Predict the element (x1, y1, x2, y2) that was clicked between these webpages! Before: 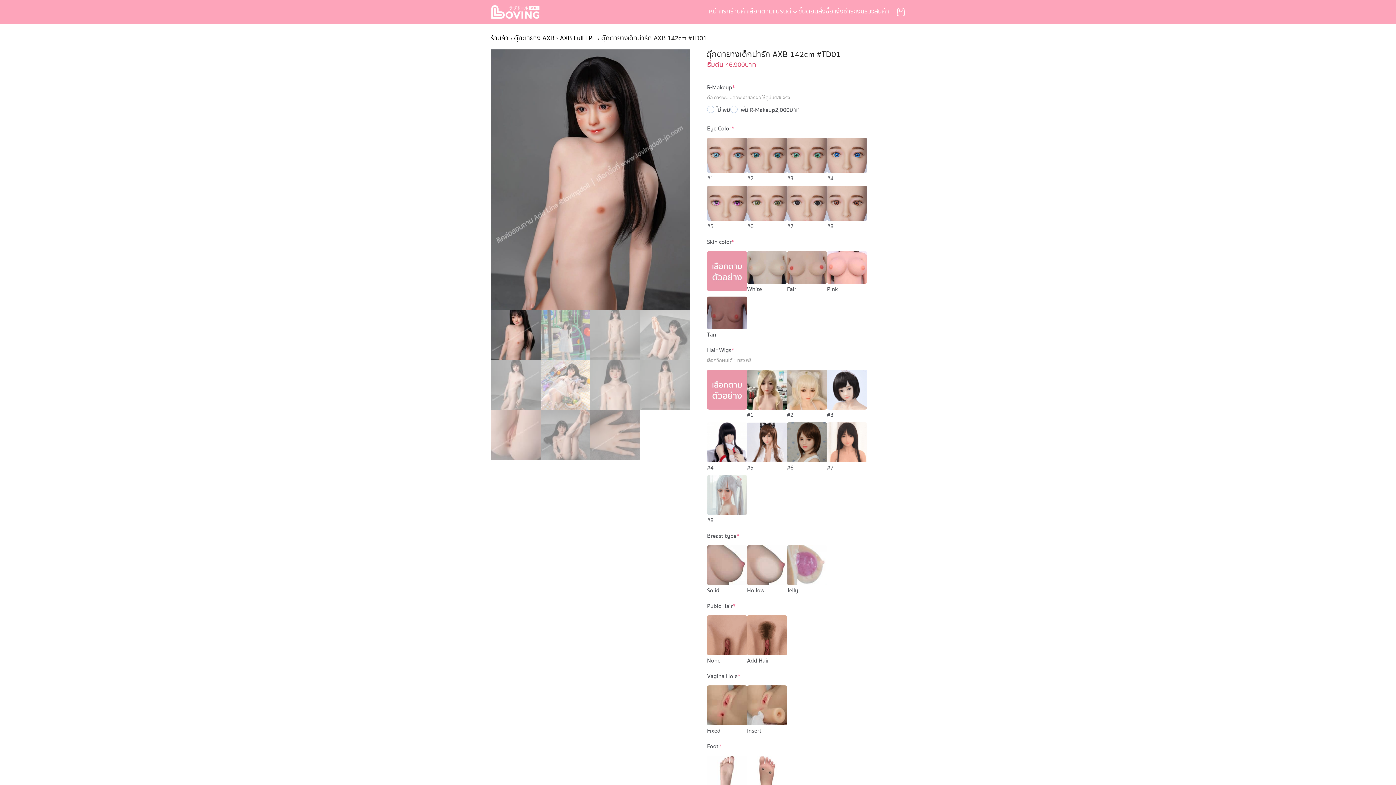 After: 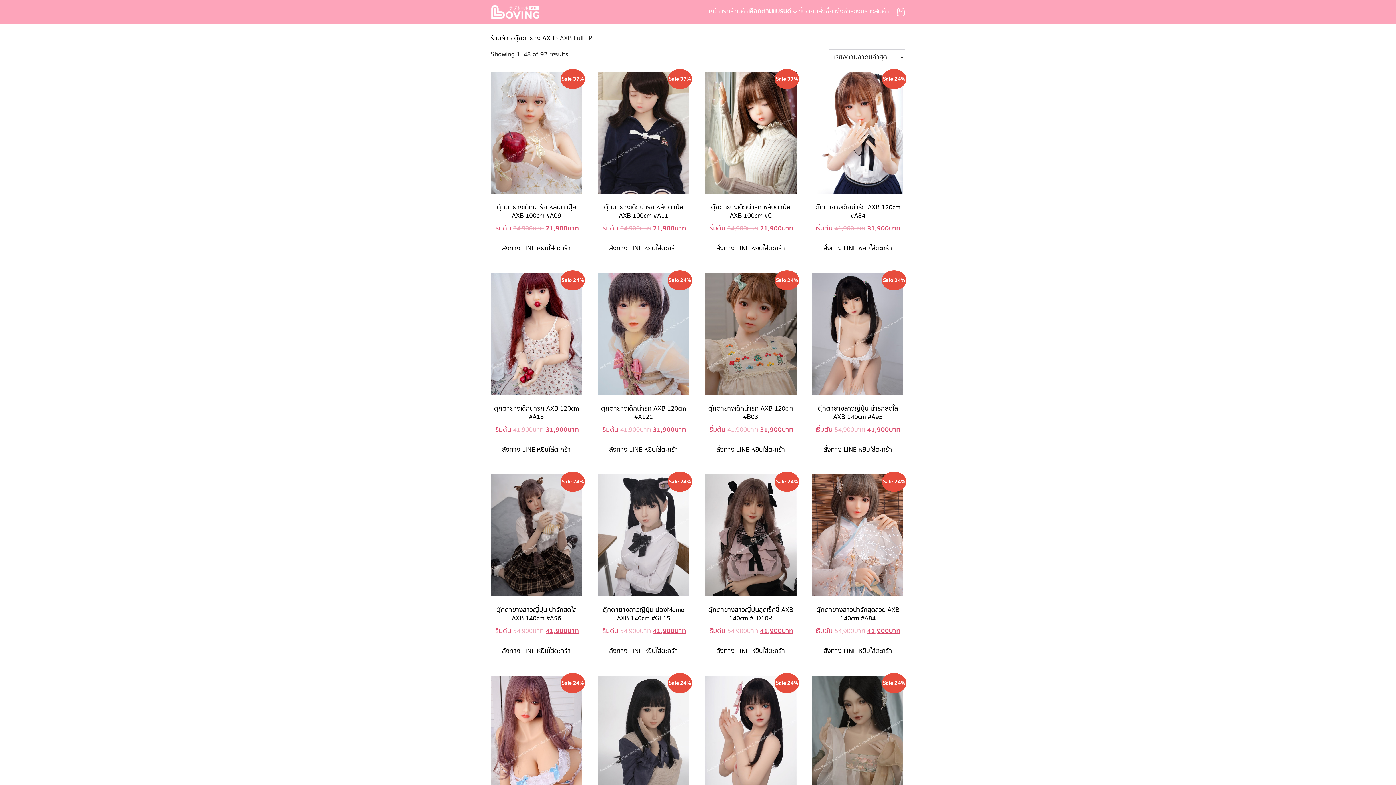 Action: label: AXB Full TPE bbox: (560, 33, 596, 43)